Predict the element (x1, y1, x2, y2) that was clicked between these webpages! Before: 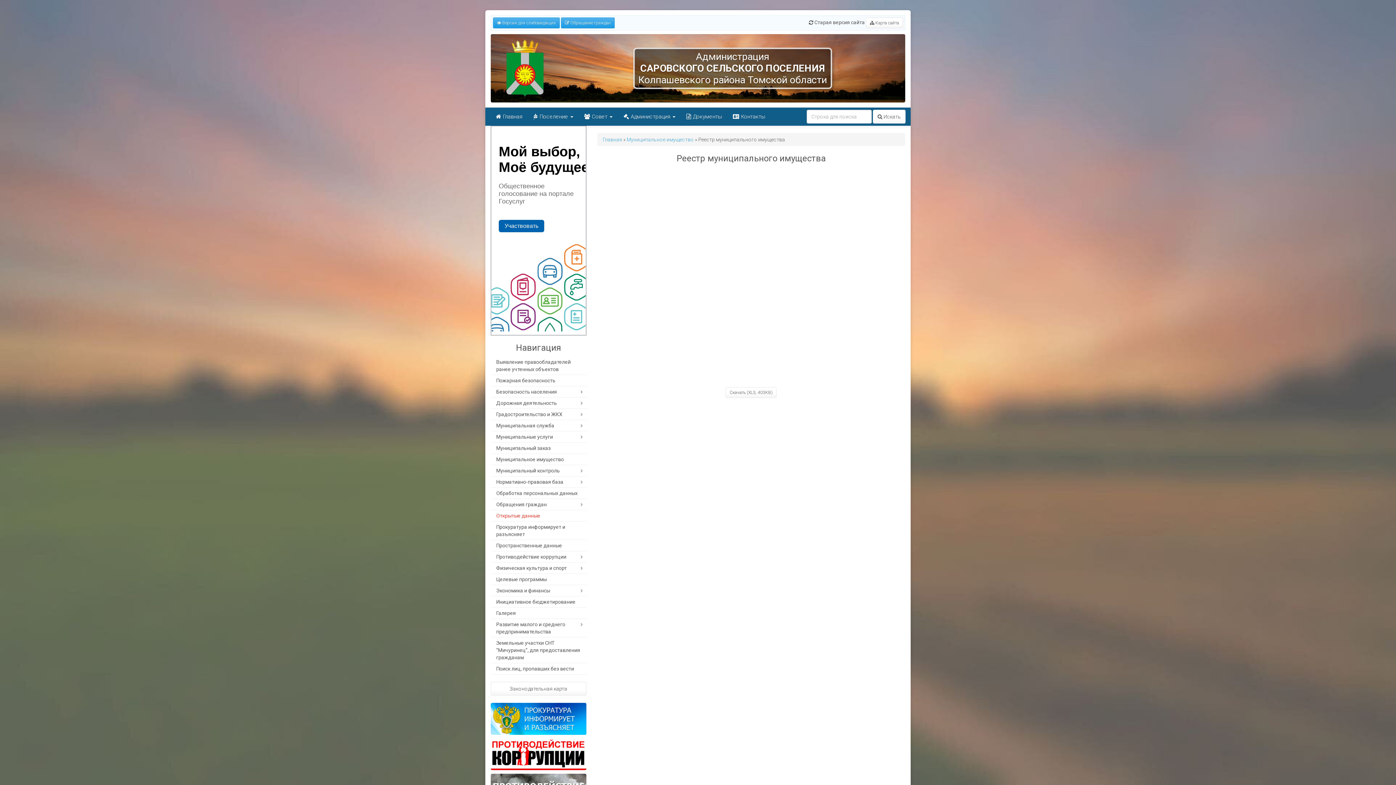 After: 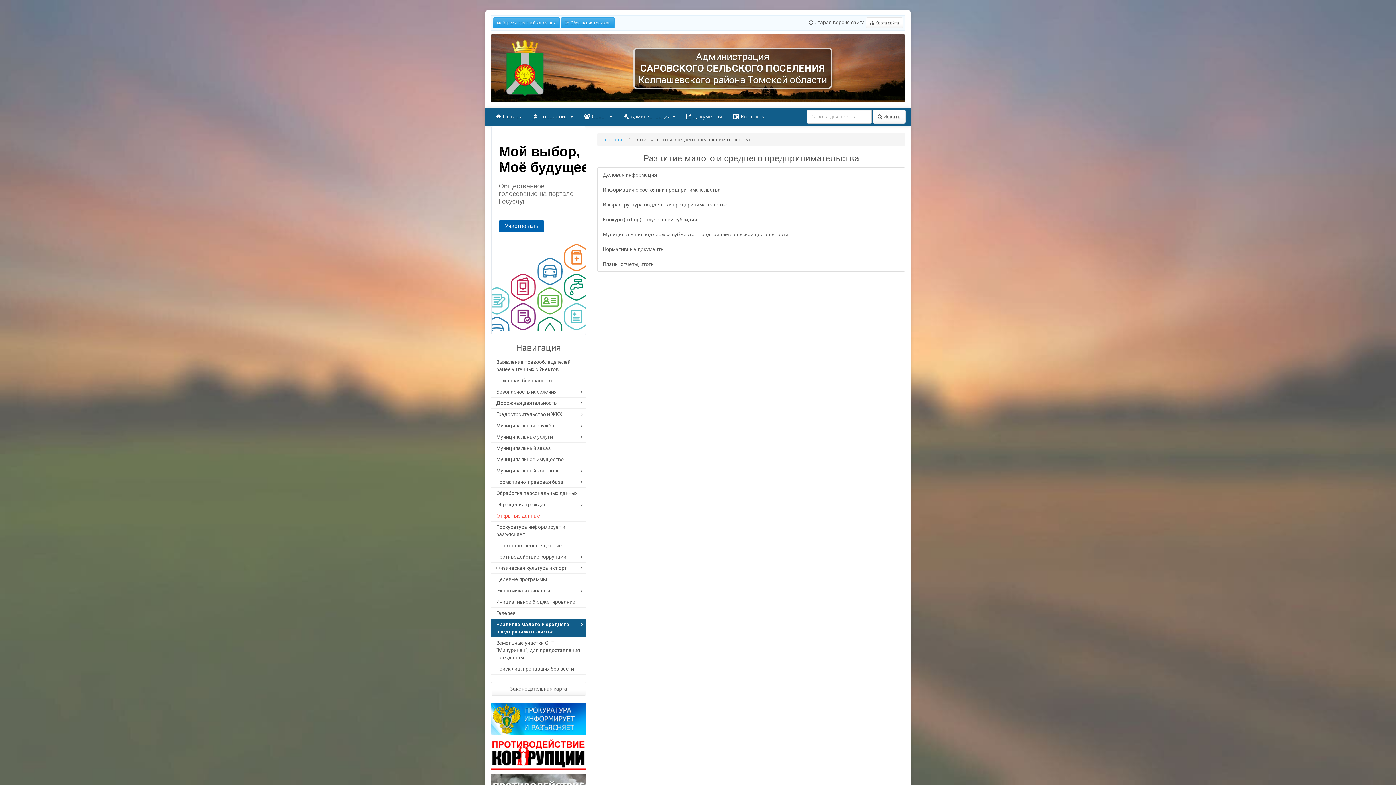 Action: bbox: (490, 619, 586, 637) label: Развитие малого и среднего предпринимательства